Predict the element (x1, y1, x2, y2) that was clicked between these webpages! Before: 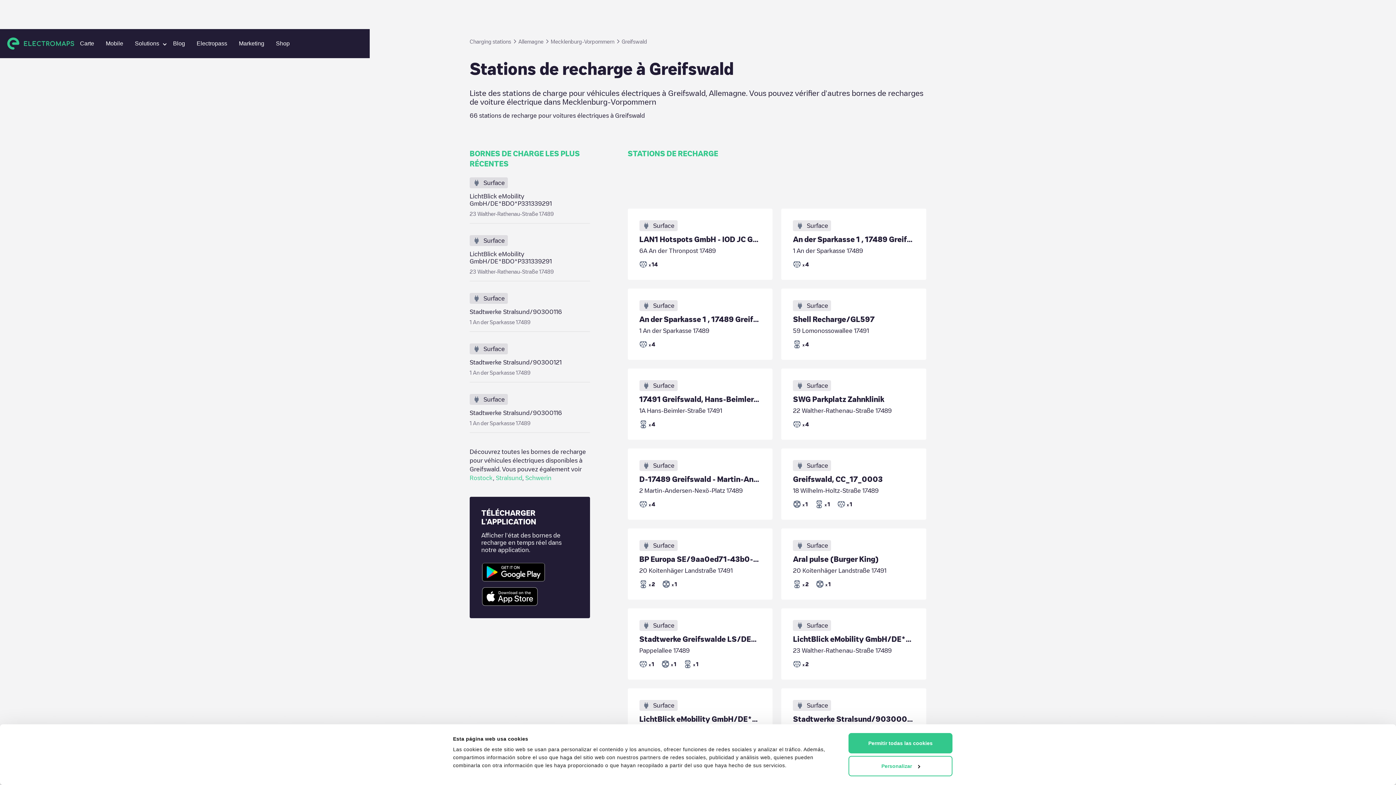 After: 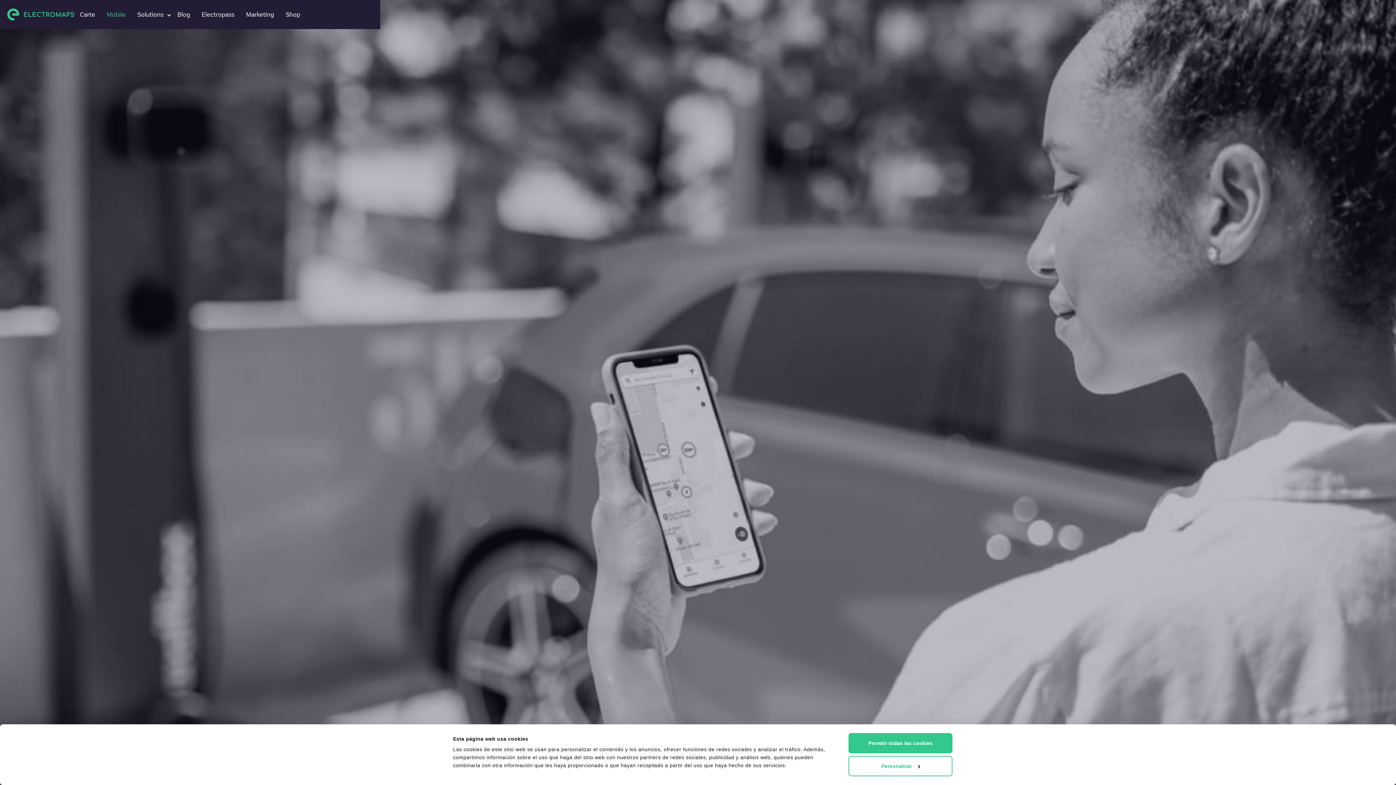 Action: label: Mobile bbox: (100, 37, 129, 50)